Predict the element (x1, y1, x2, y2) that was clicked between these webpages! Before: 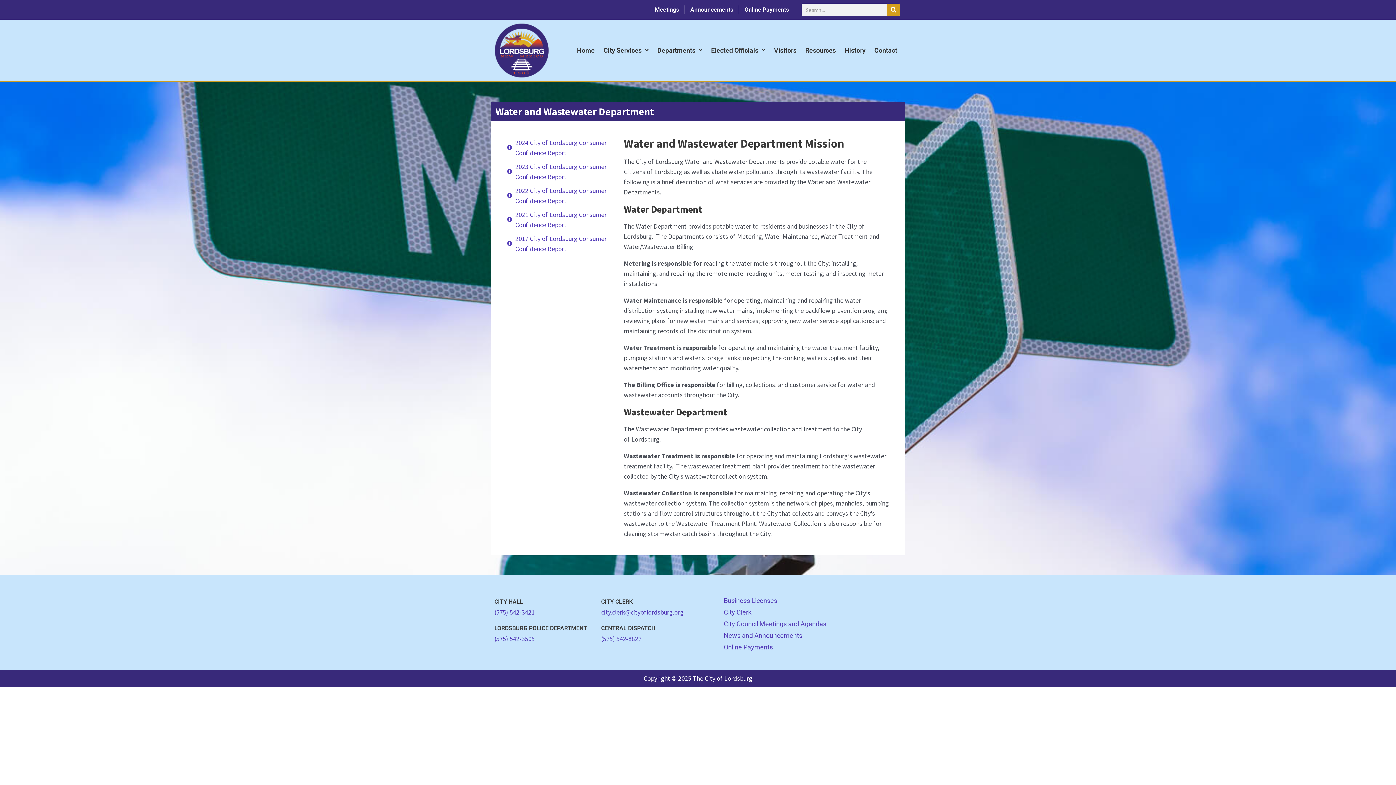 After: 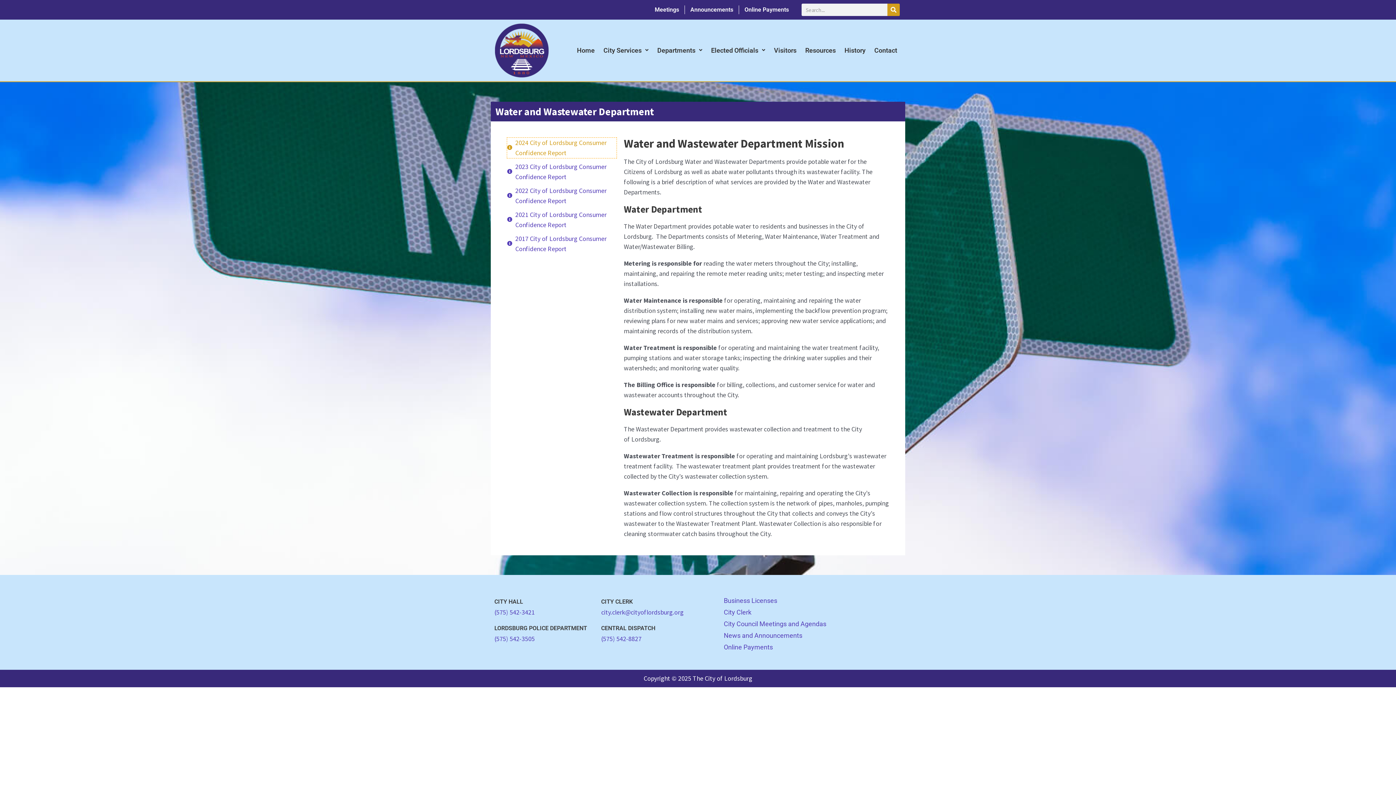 Action: bbox: (507, 137, 616, 158) label: 2024 City of Lordsburg Consumer Confidence Report